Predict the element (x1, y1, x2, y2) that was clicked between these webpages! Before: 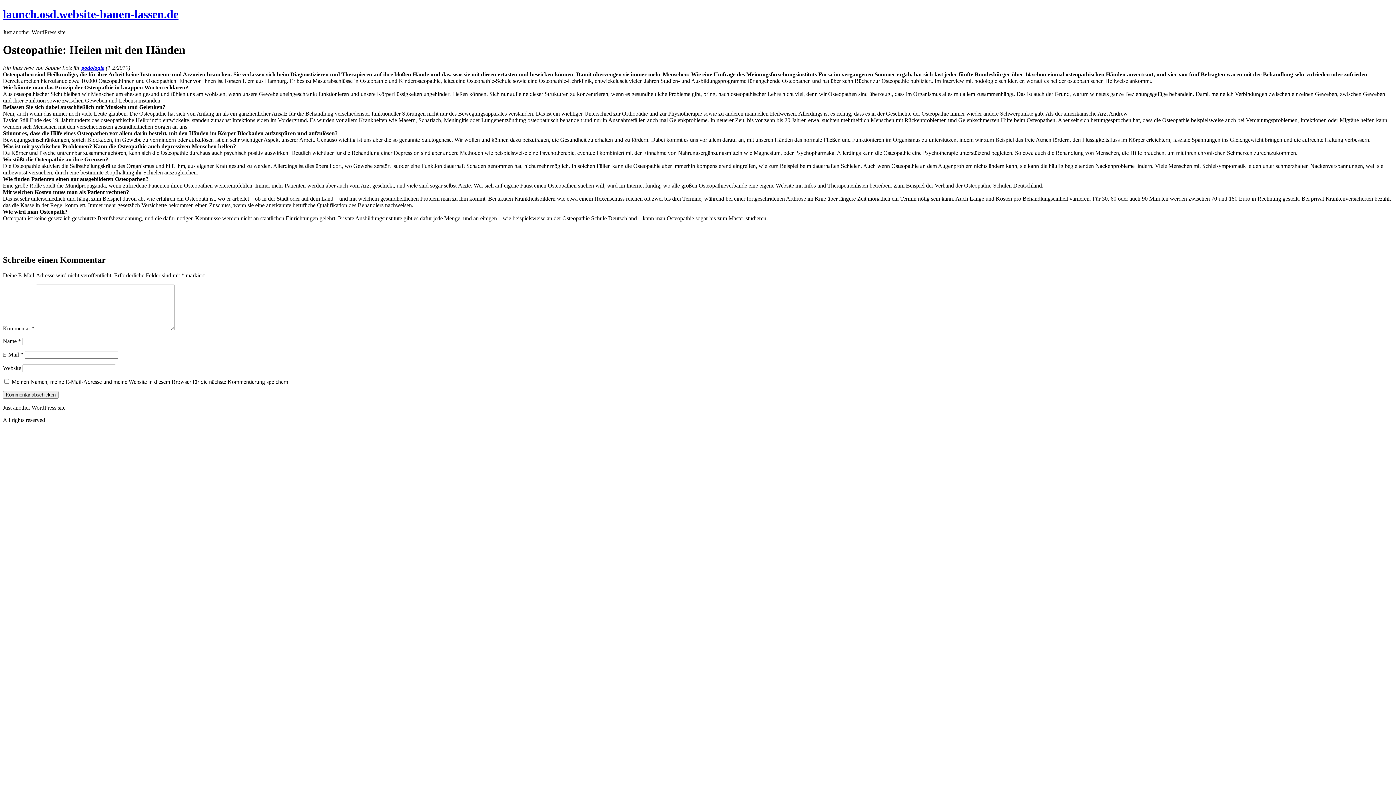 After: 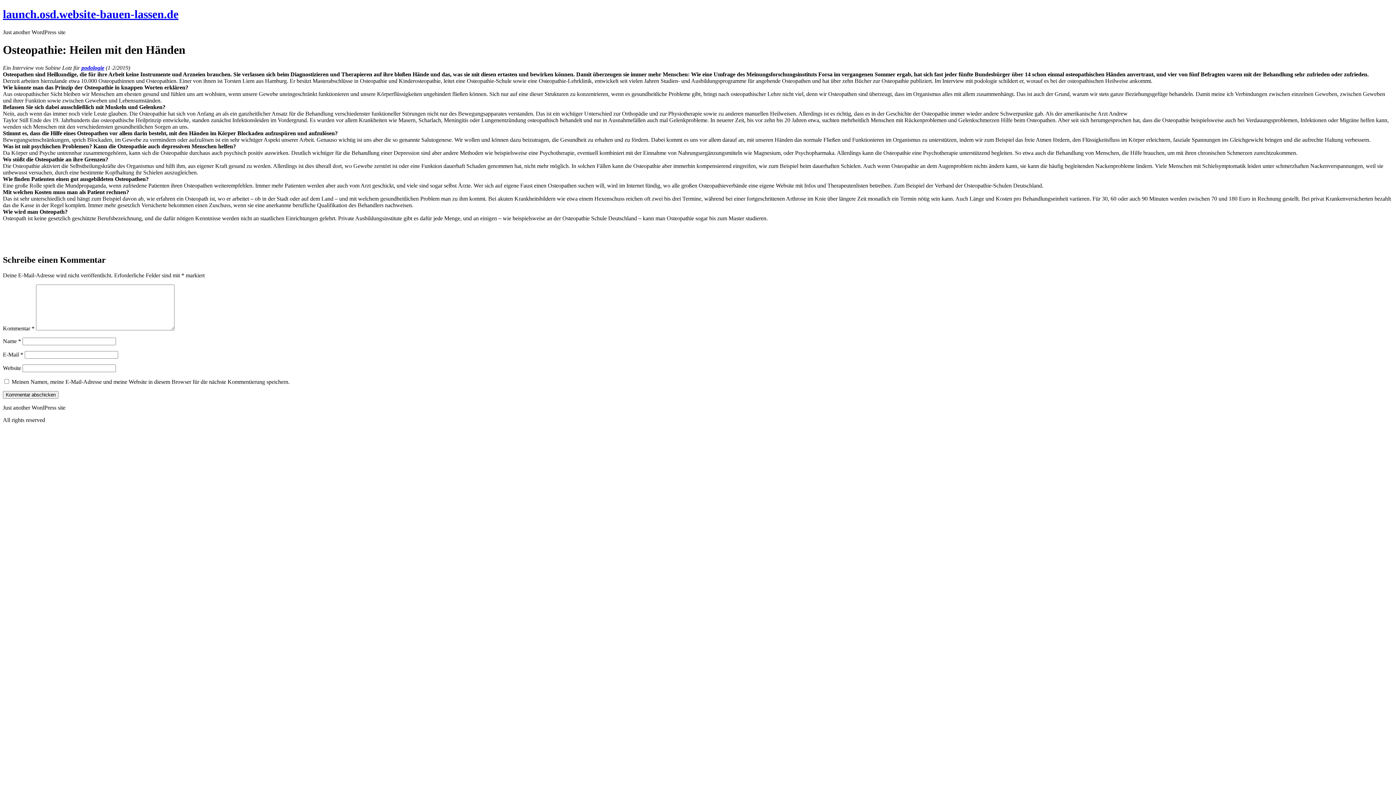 Action: label: podologie bbox: (81, 64, 104, 70)